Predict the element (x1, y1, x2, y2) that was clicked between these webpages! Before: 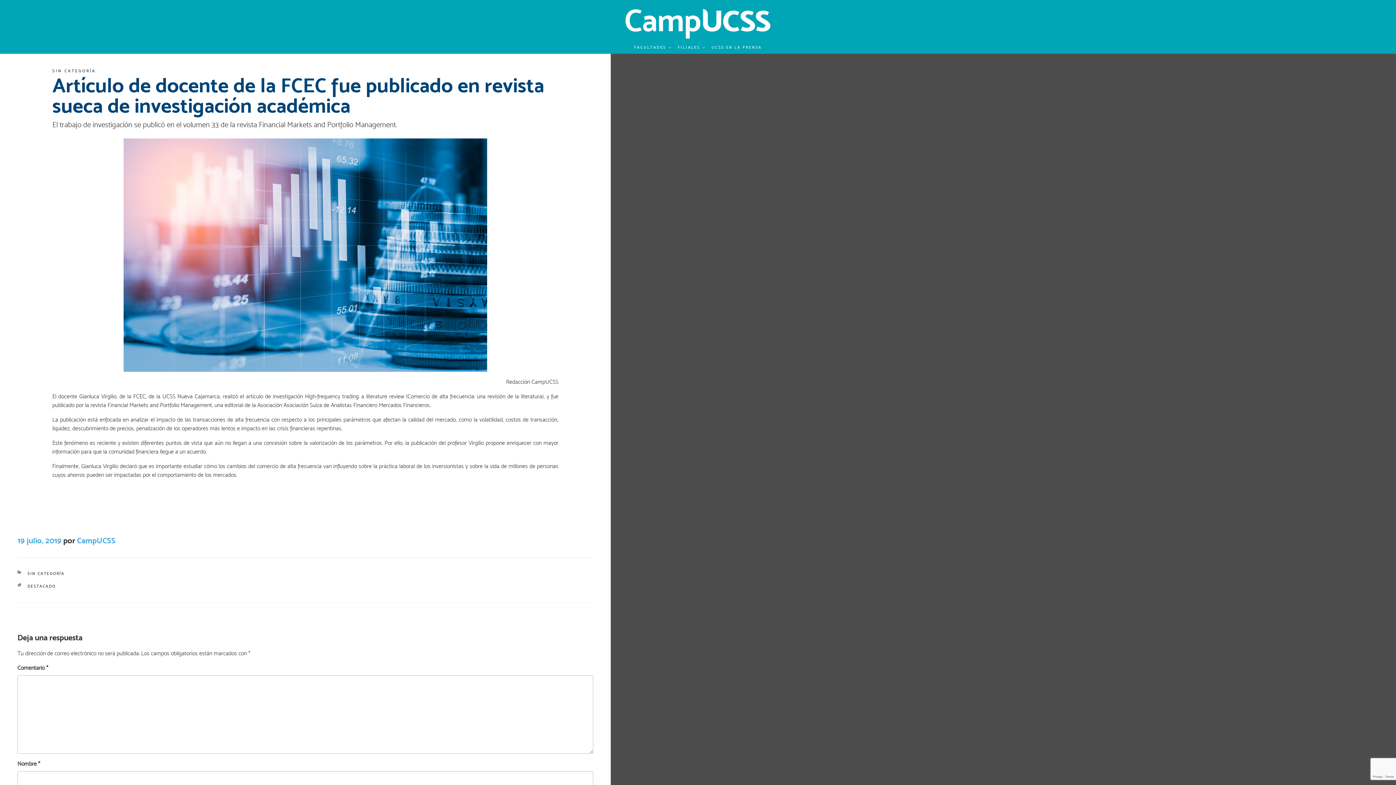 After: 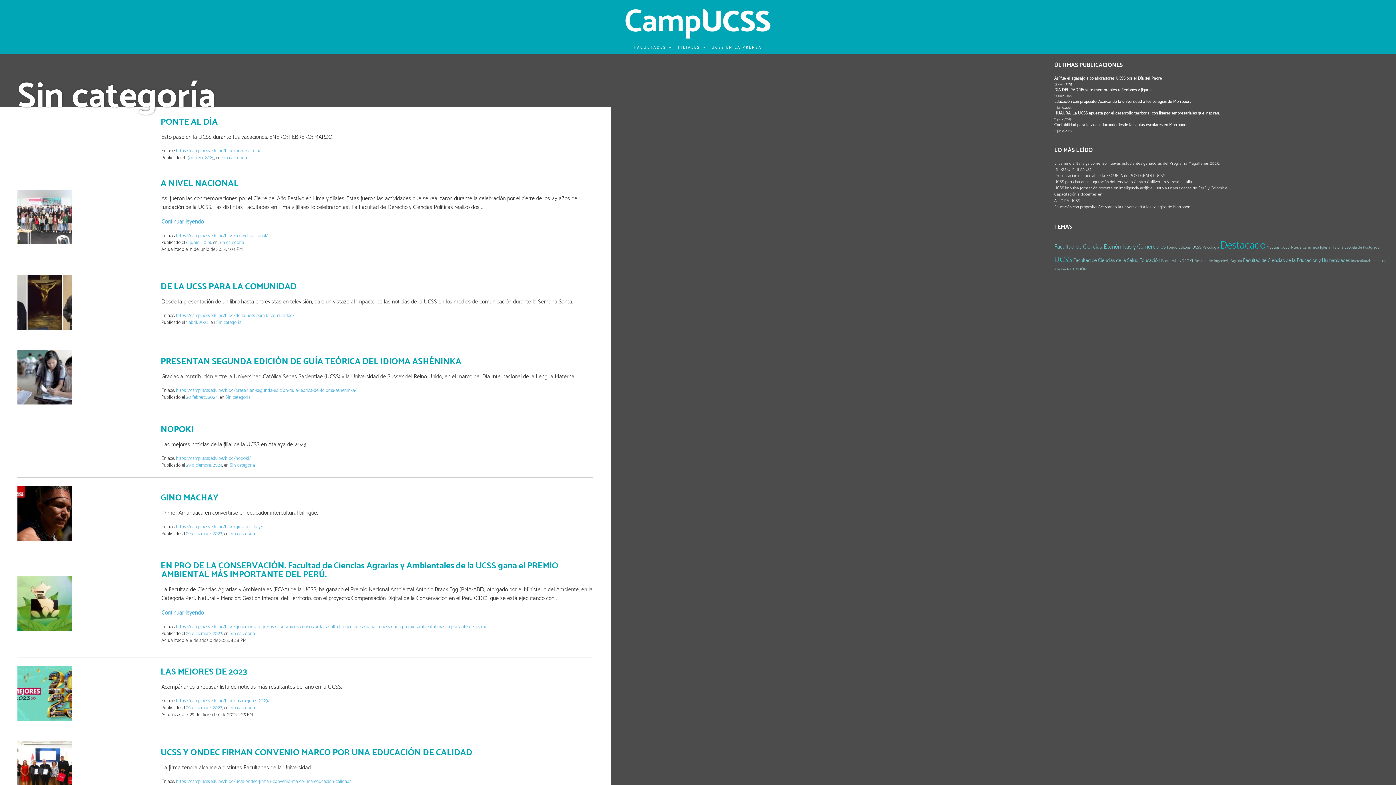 Action: label: SIN CATEGORÍA bbox: (27, 571, 64, 576)